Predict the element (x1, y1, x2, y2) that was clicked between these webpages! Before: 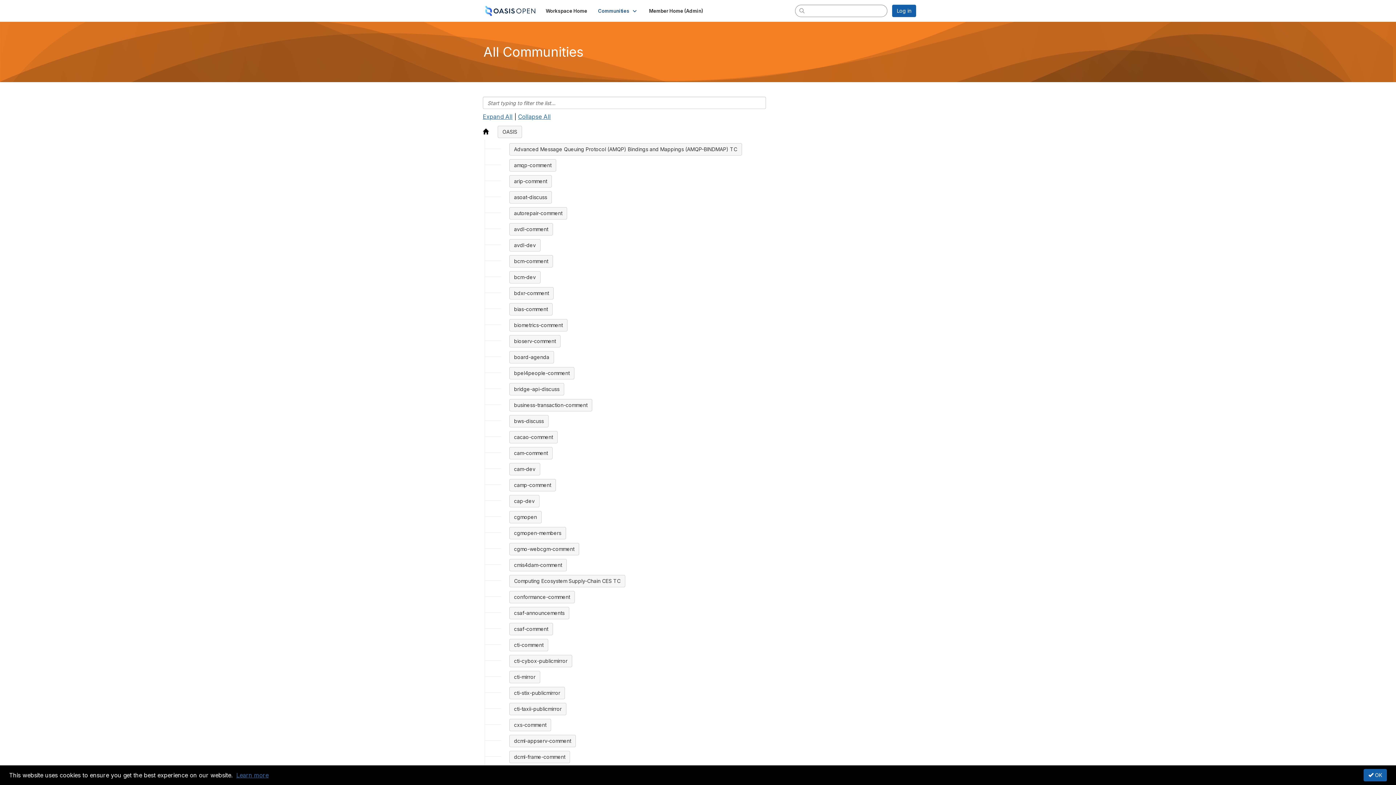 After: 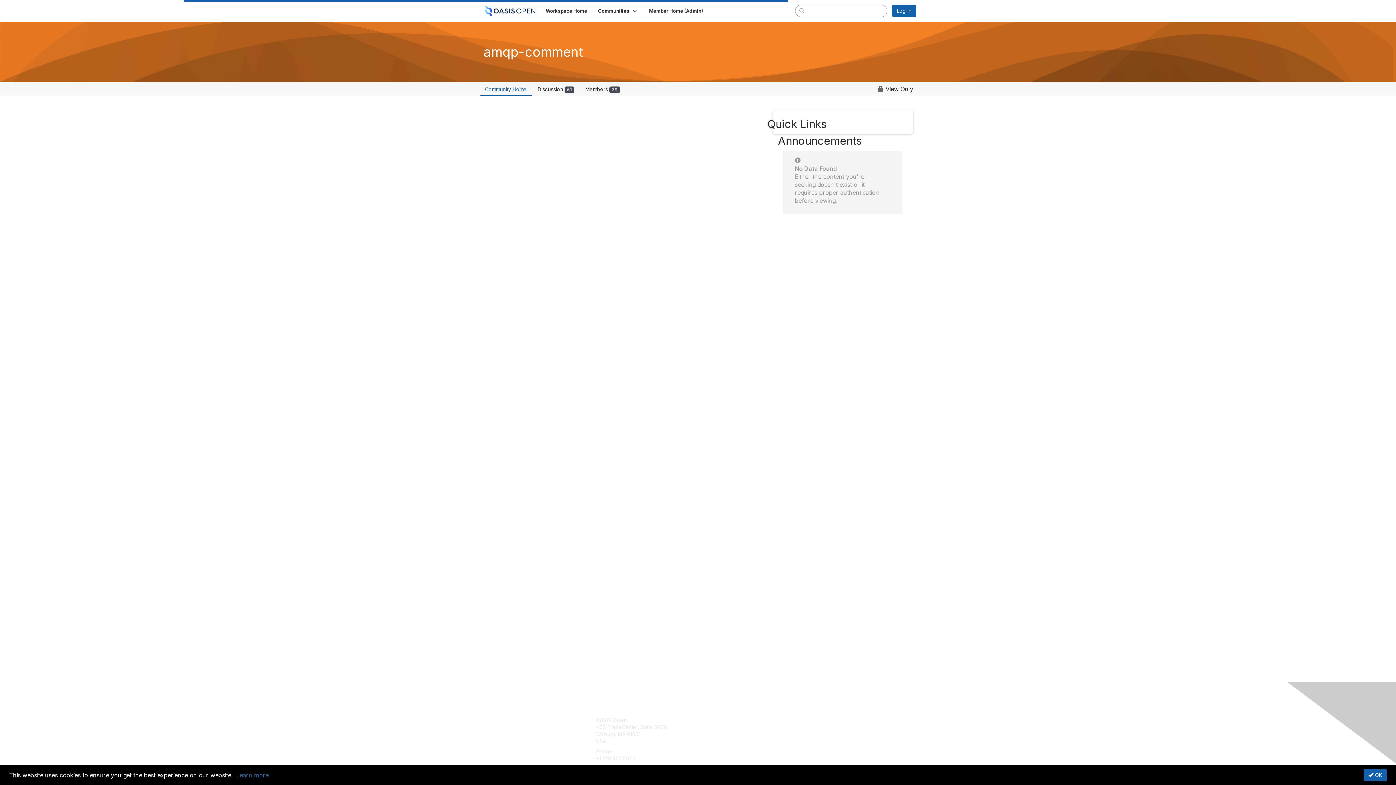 Action: bbox: (509, 159, 556, 171) label: amqp-comment